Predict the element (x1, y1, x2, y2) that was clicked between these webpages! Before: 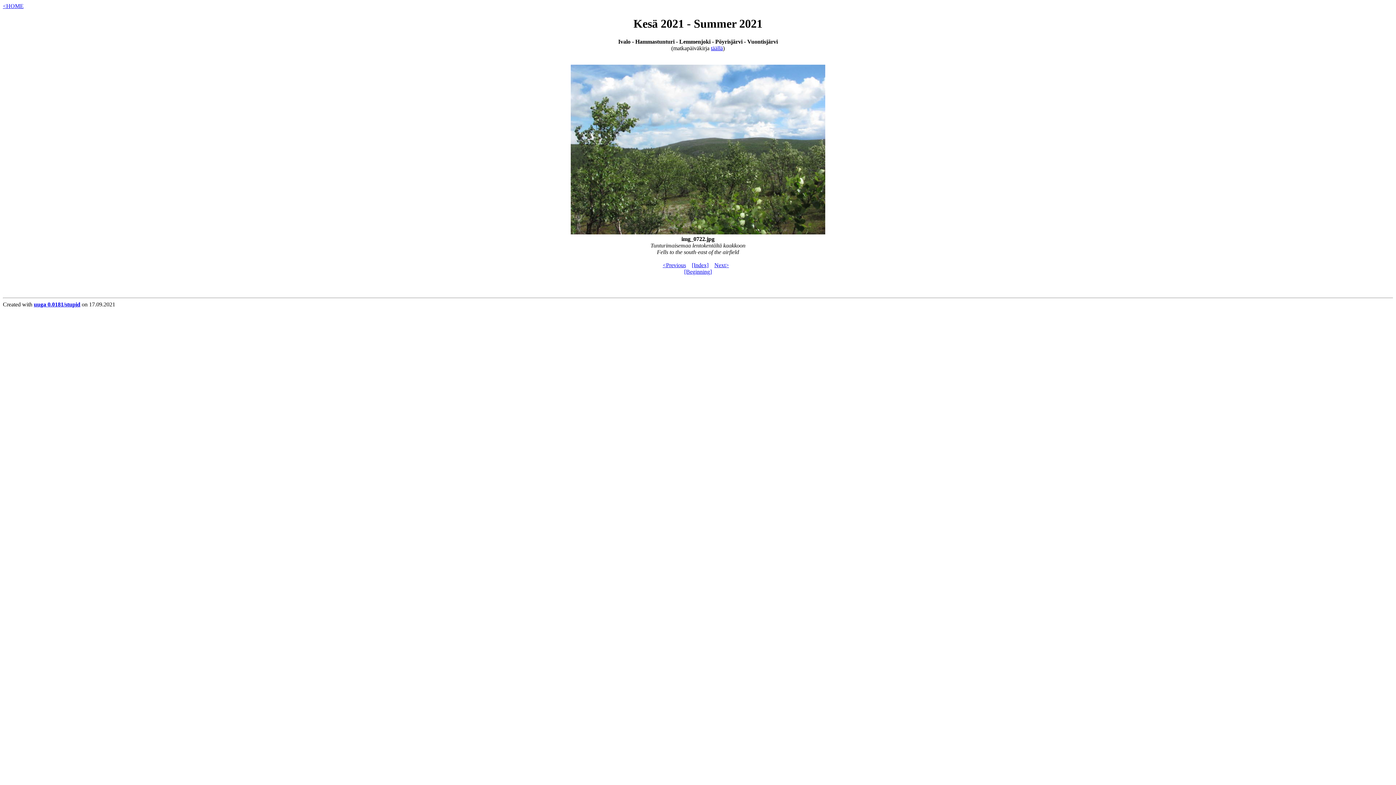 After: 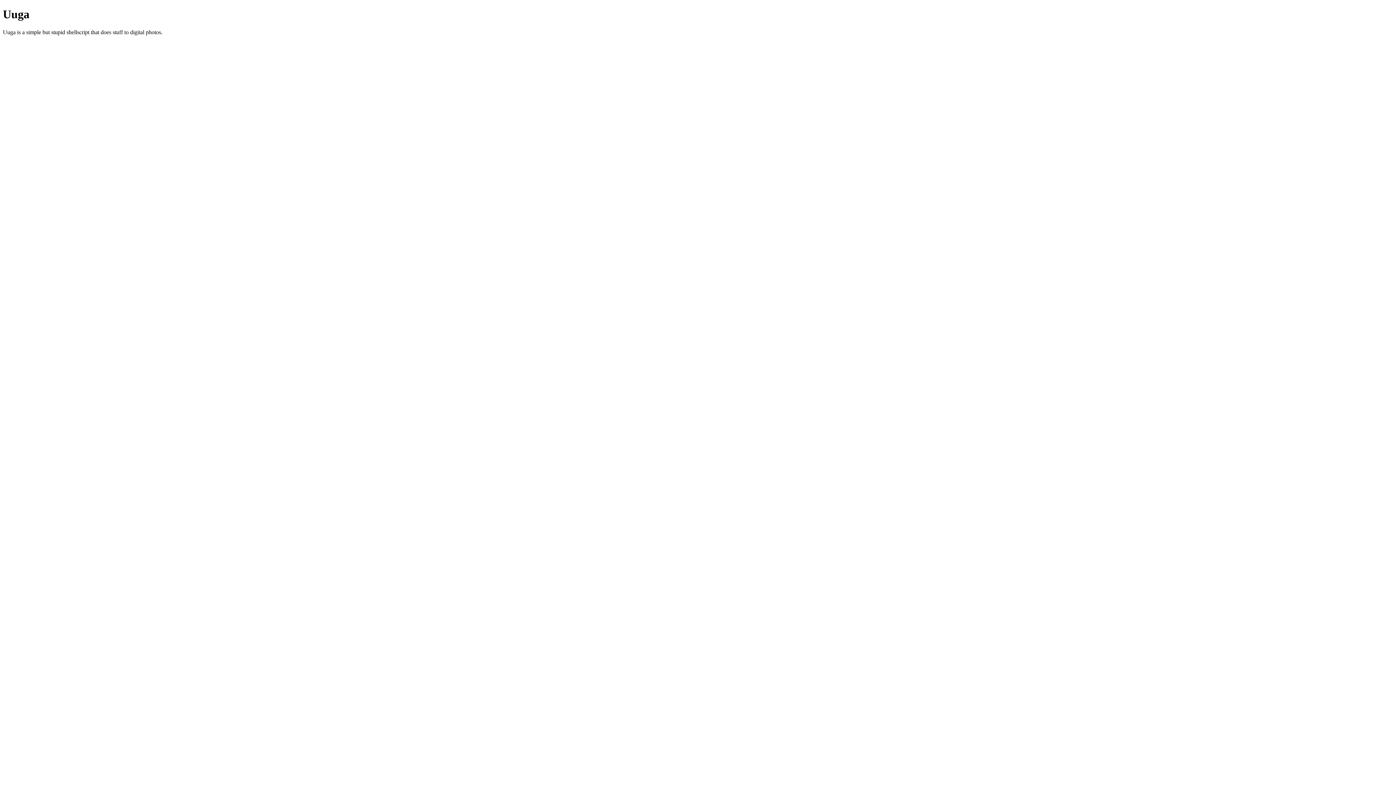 Action: label: uuga 0.0181/stupid bbox: (33, 301, 80, 307)